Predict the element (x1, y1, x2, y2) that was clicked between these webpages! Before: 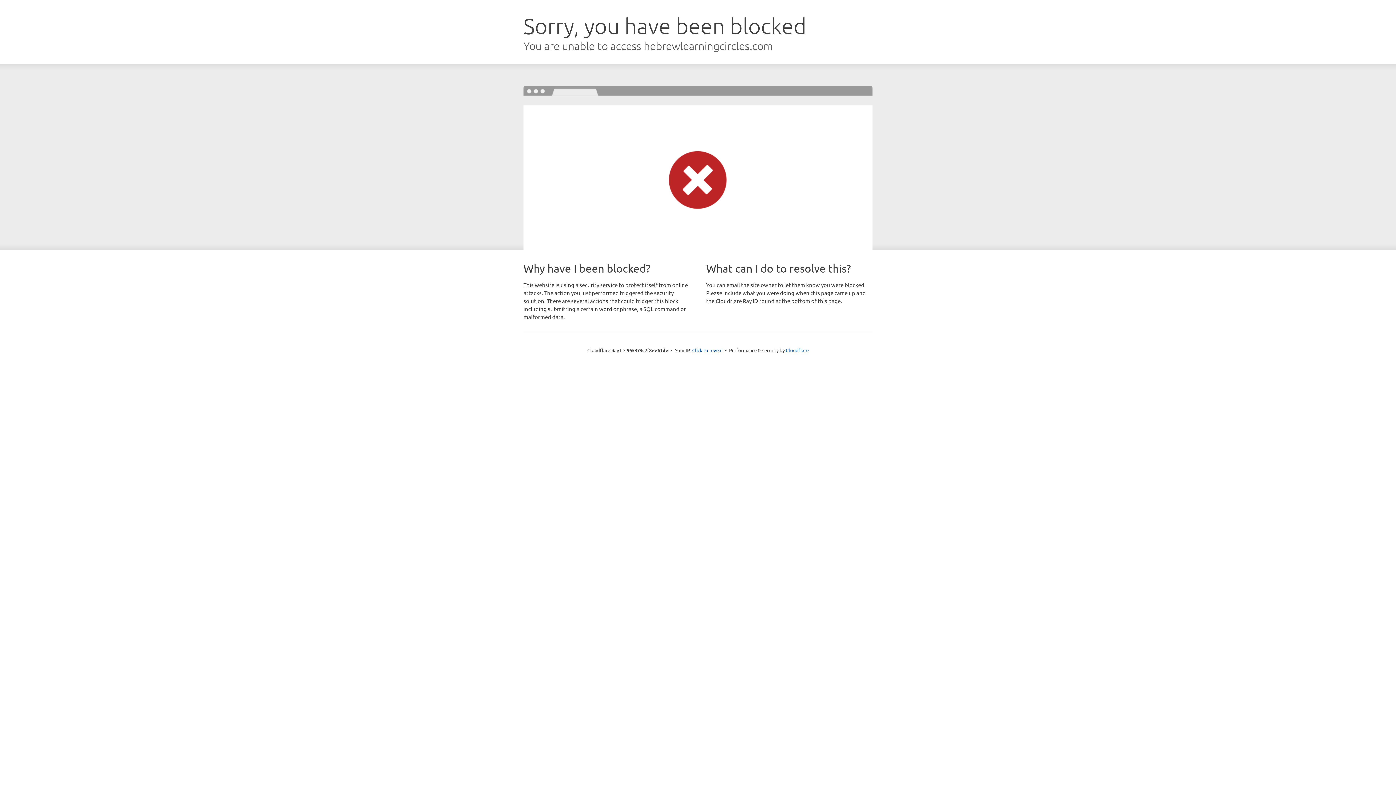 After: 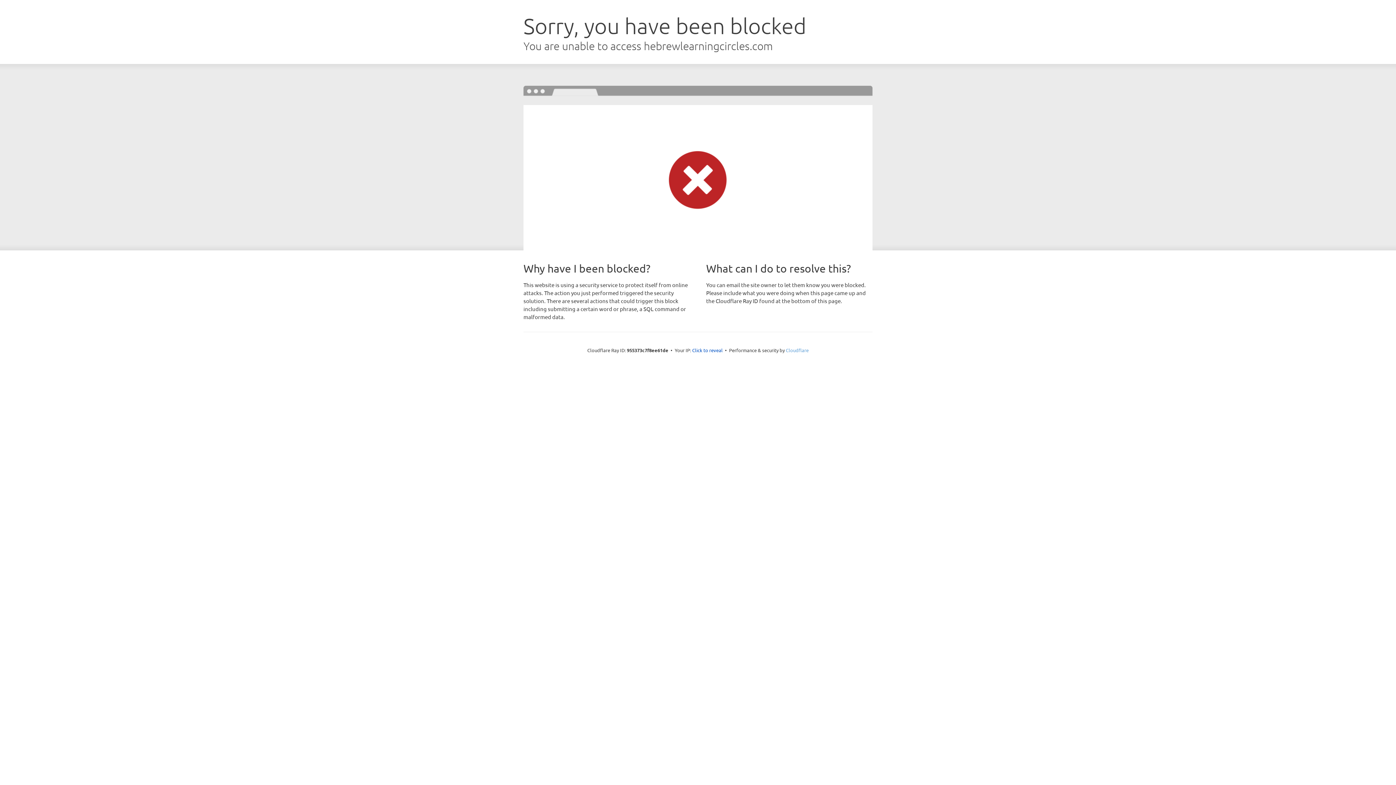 Action: bbox: (786, 347, 808, 353) label: Cloudflare